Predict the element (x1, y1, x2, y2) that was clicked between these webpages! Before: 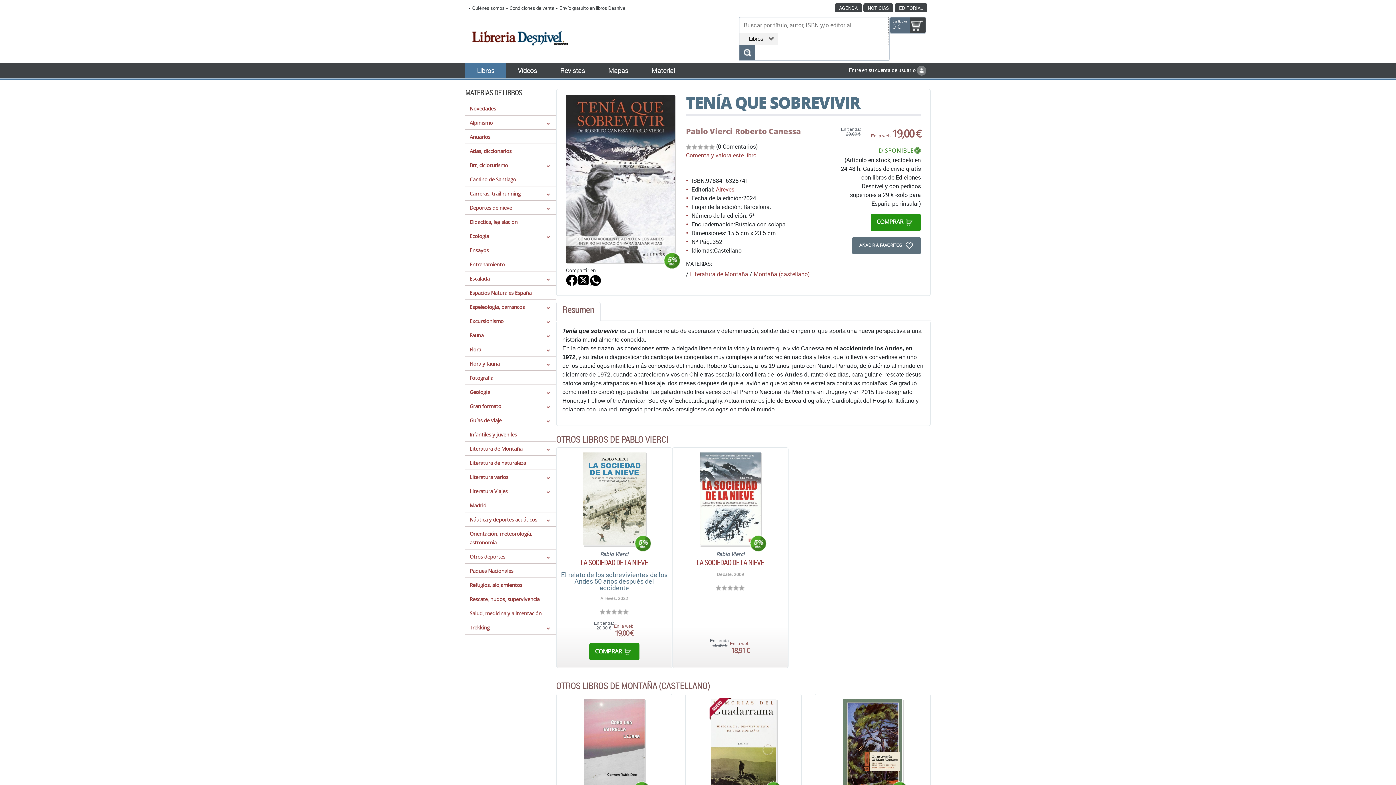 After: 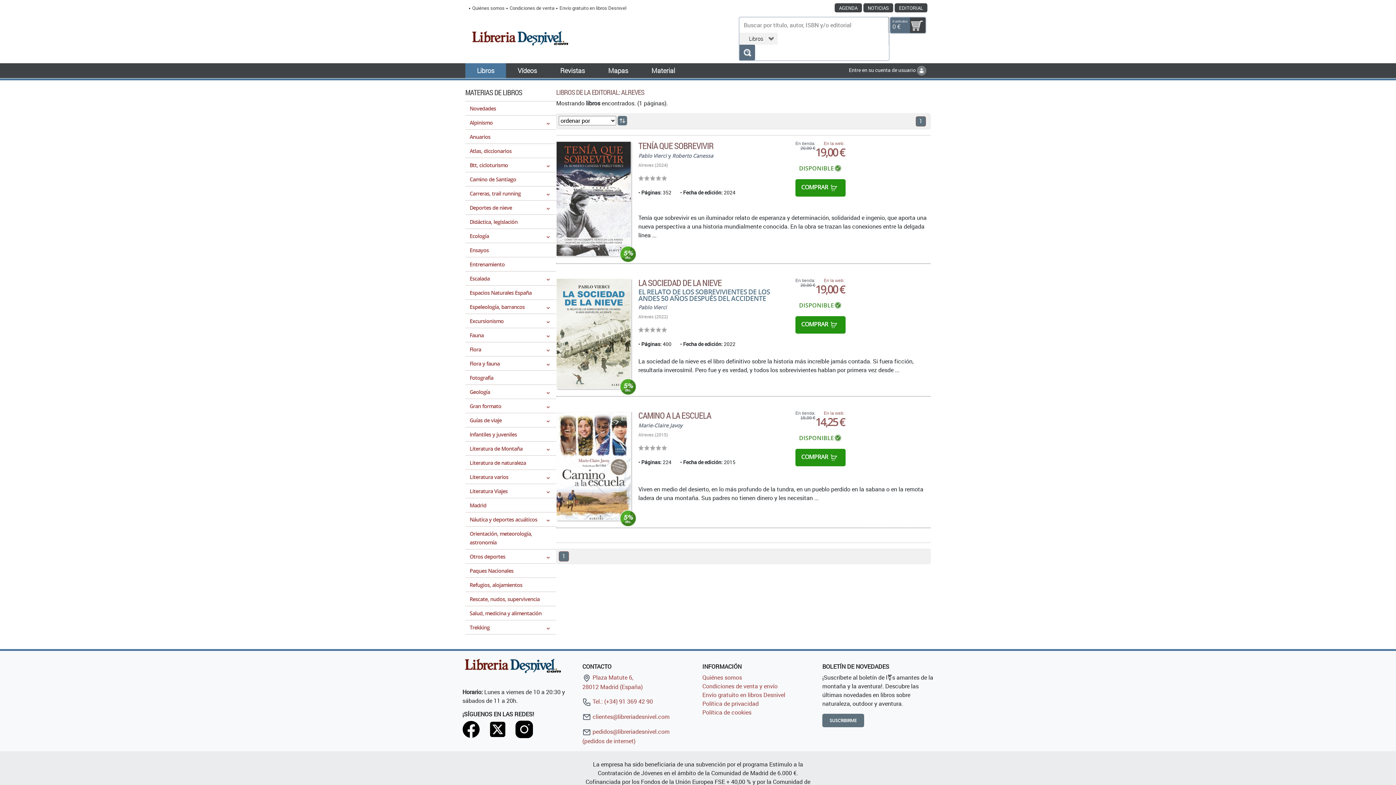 Action: bbox: (716, 185, 734, 193) label: Alreves